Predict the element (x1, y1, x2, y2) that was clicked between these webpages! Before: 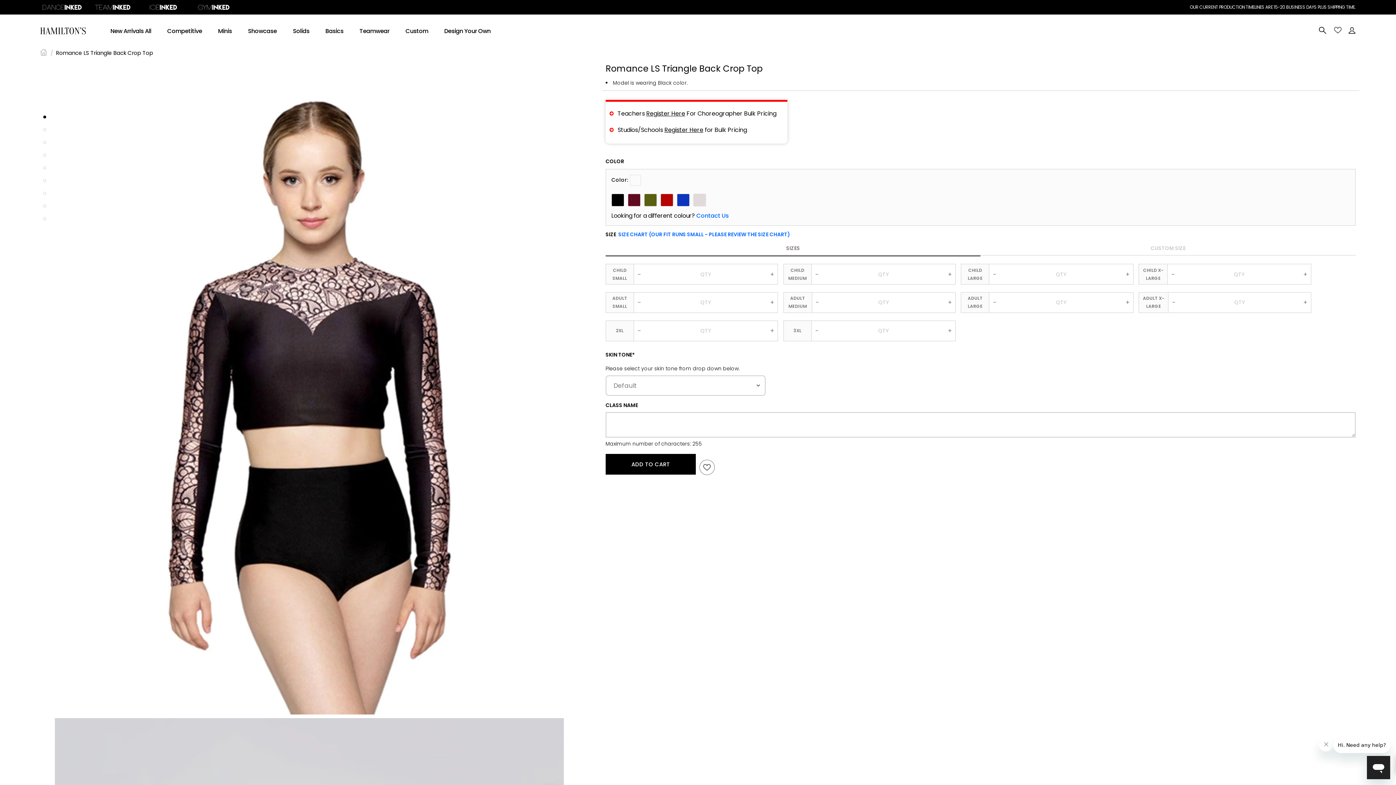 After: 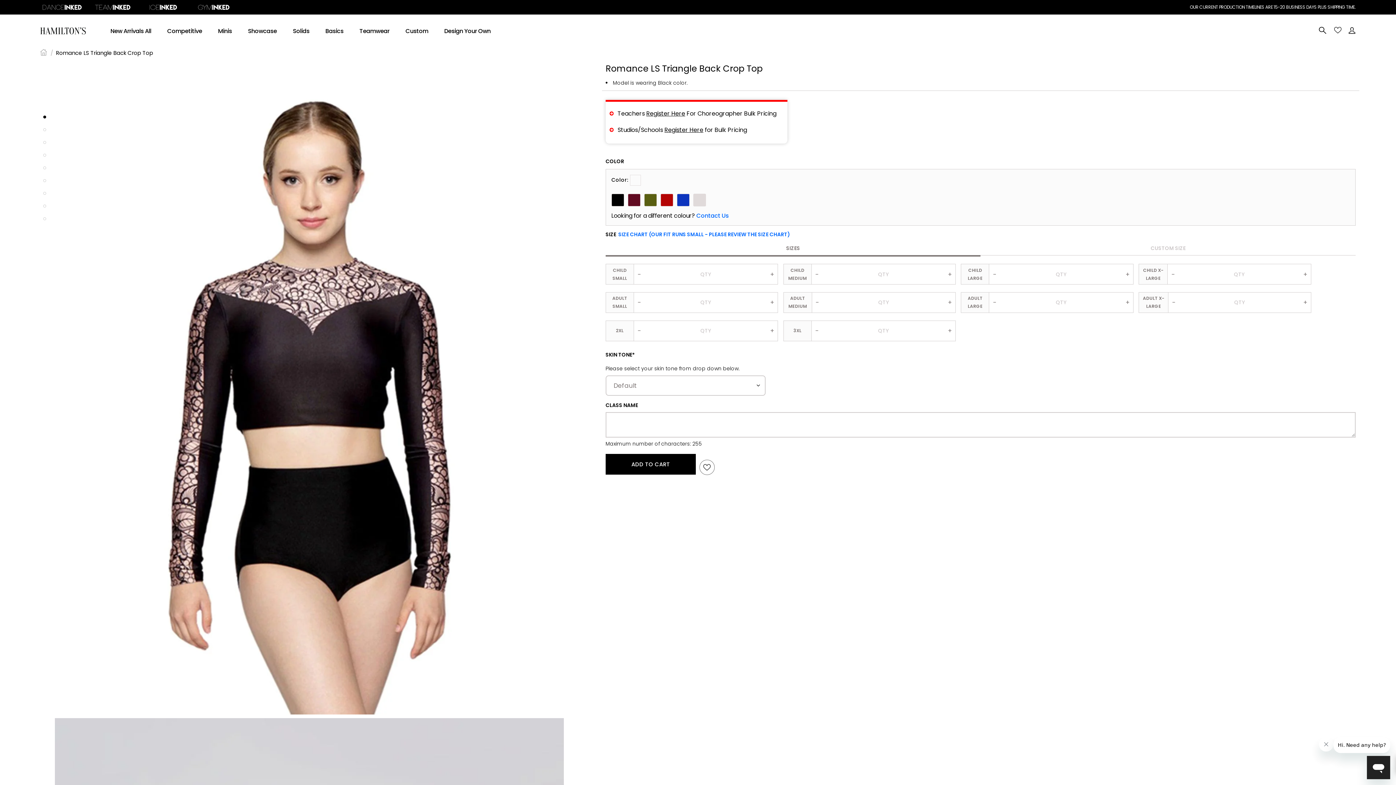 Action: bbox: (811, 326, 822, 334) label: -